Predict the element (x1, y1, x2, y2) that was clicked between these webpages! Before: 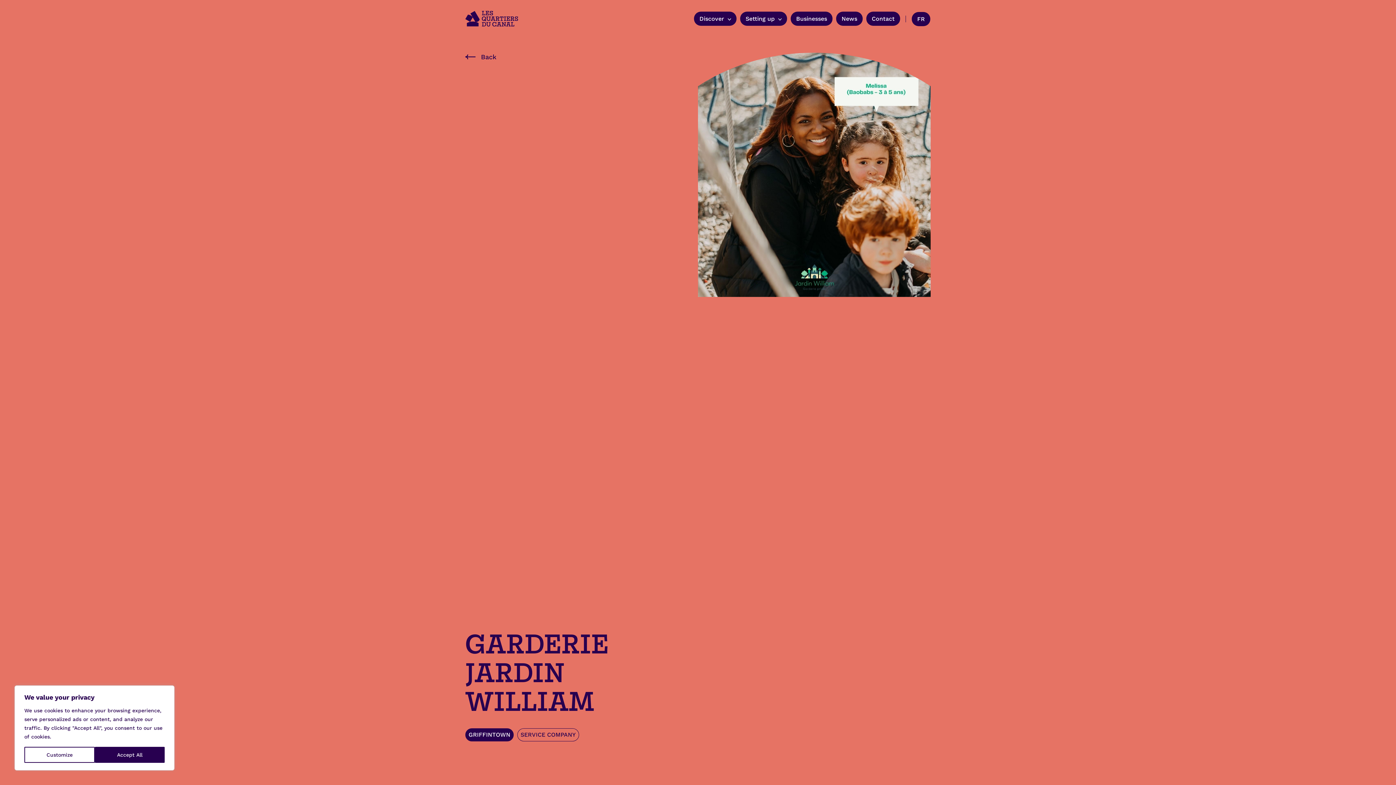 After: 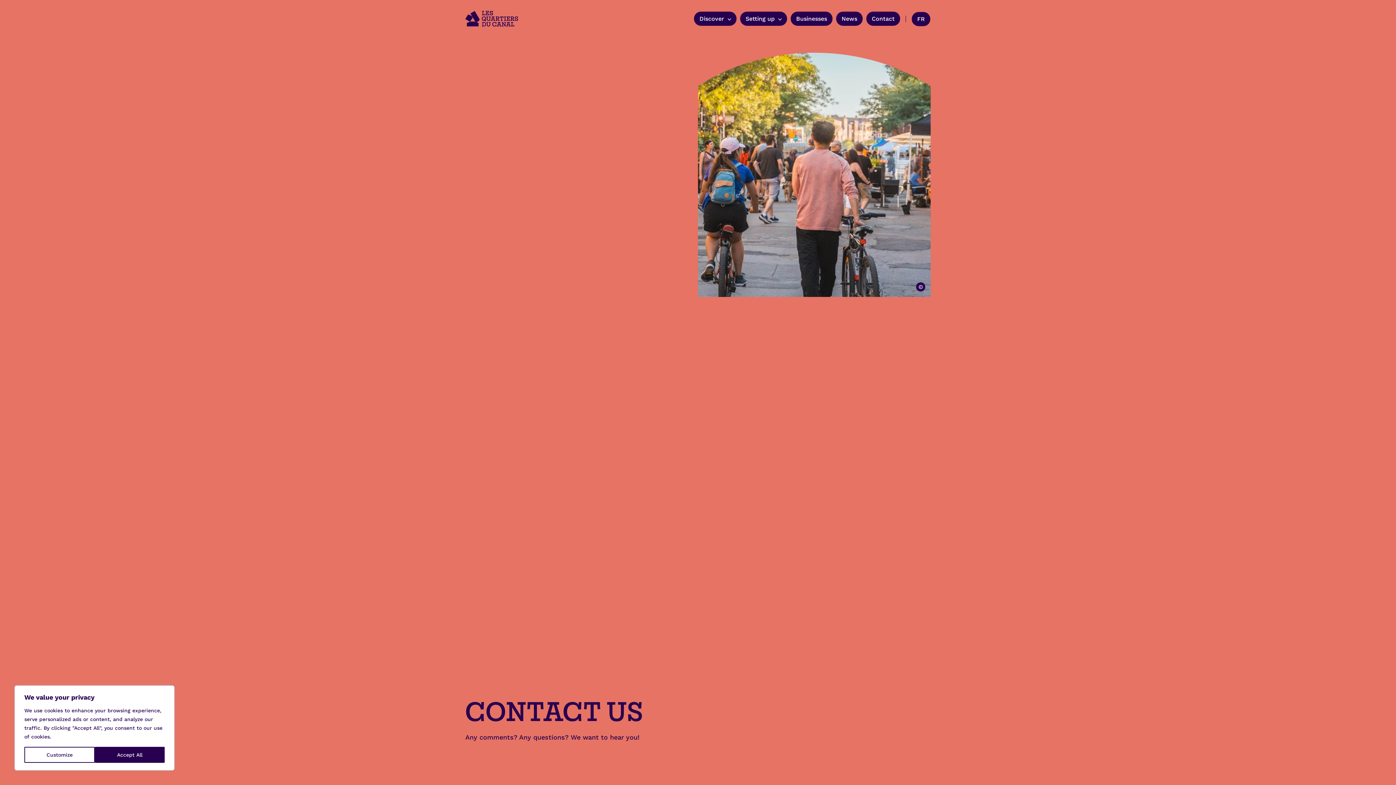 Action: bbox: (866, 11, 900, 25) label: Contact